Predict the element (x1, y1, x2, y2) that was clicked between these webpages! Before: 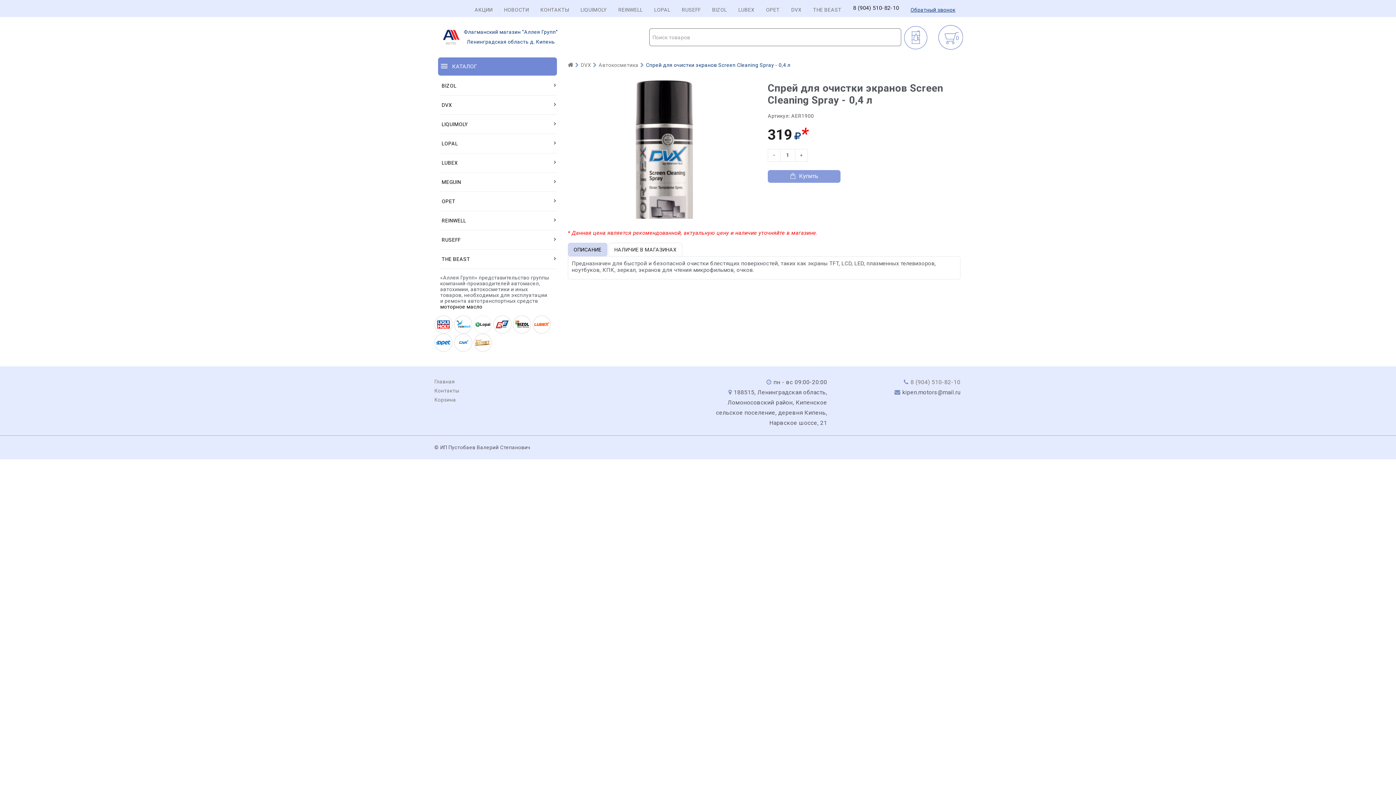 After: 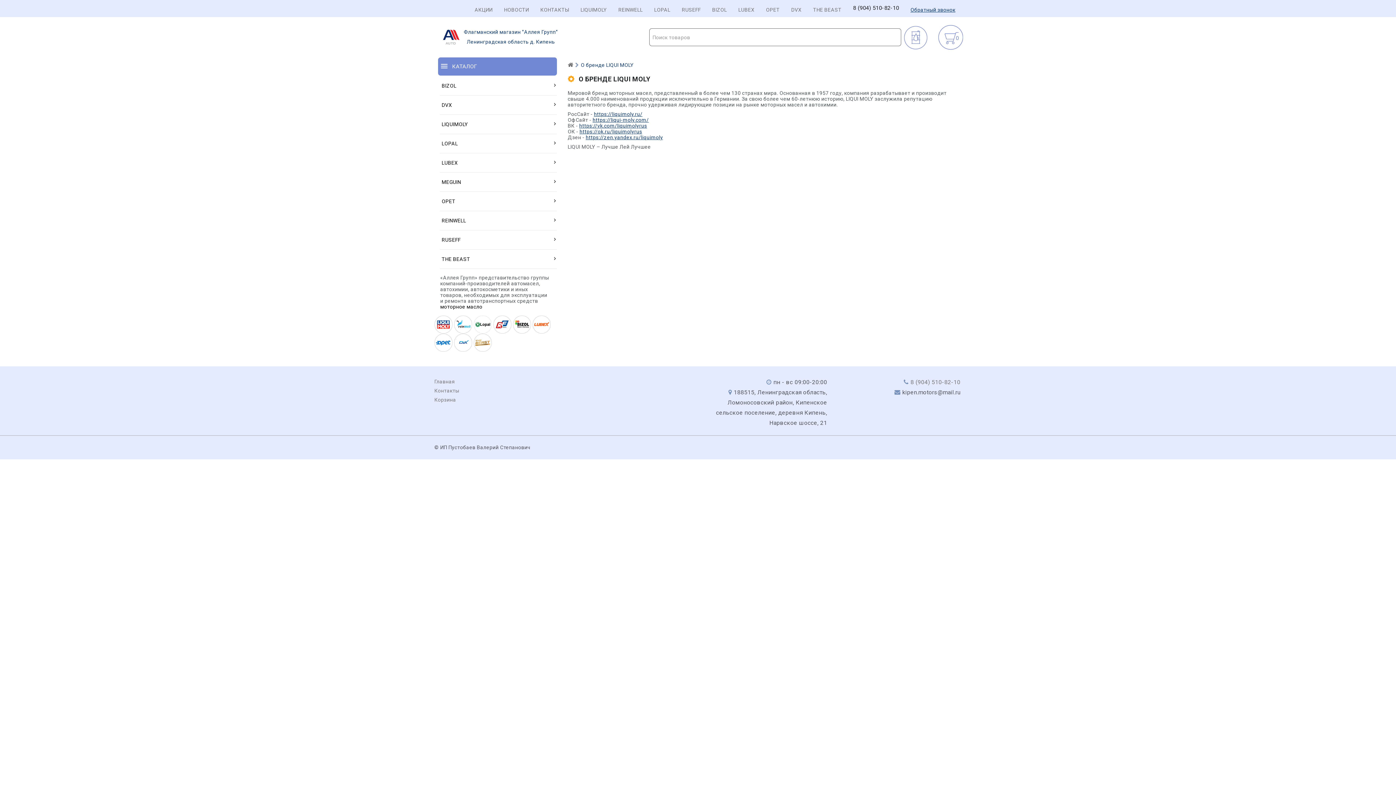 Action: label: LIQUIMOLY bbox: (580, 6, 607, 12)